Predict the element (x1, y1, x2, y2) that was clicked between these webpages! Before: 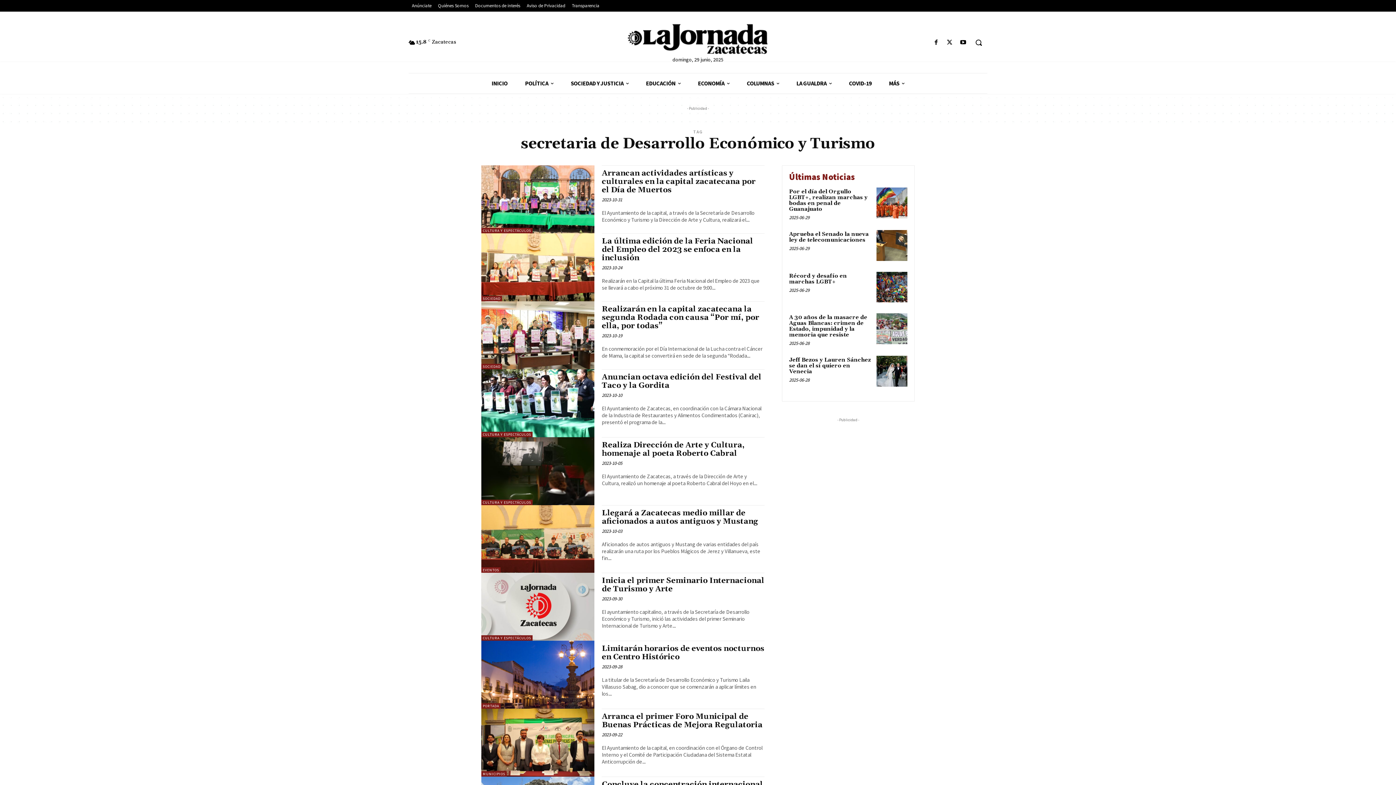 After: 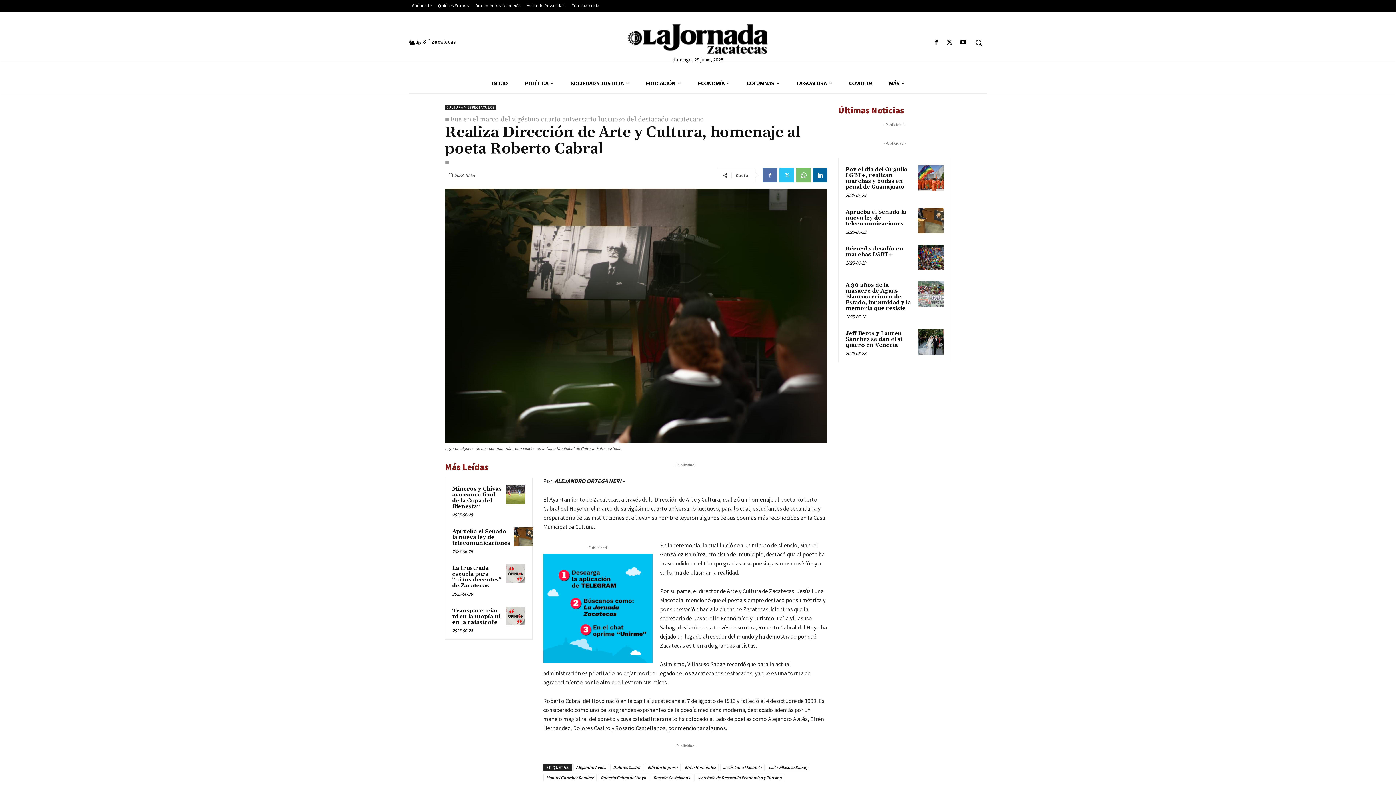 Action: bbox: (481, 437, 594, 505)